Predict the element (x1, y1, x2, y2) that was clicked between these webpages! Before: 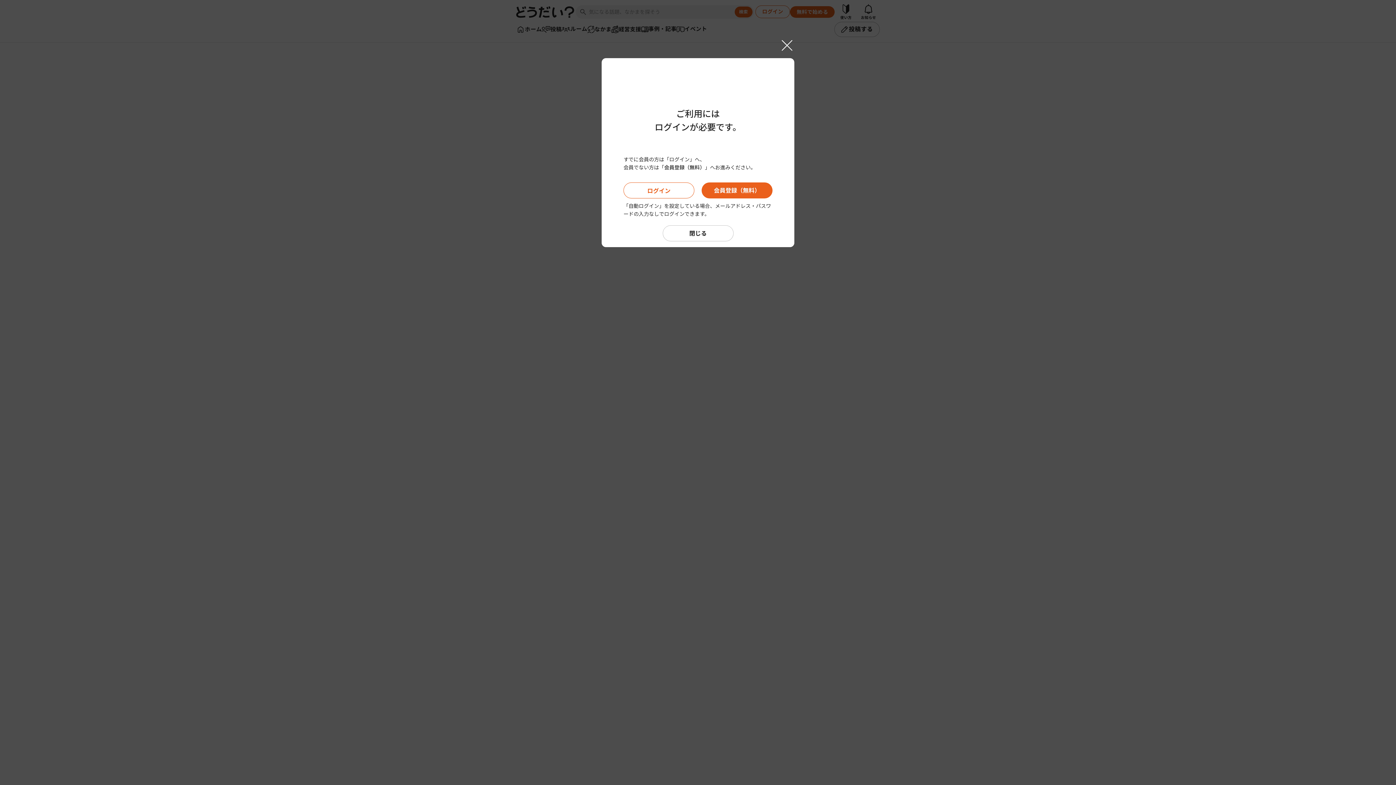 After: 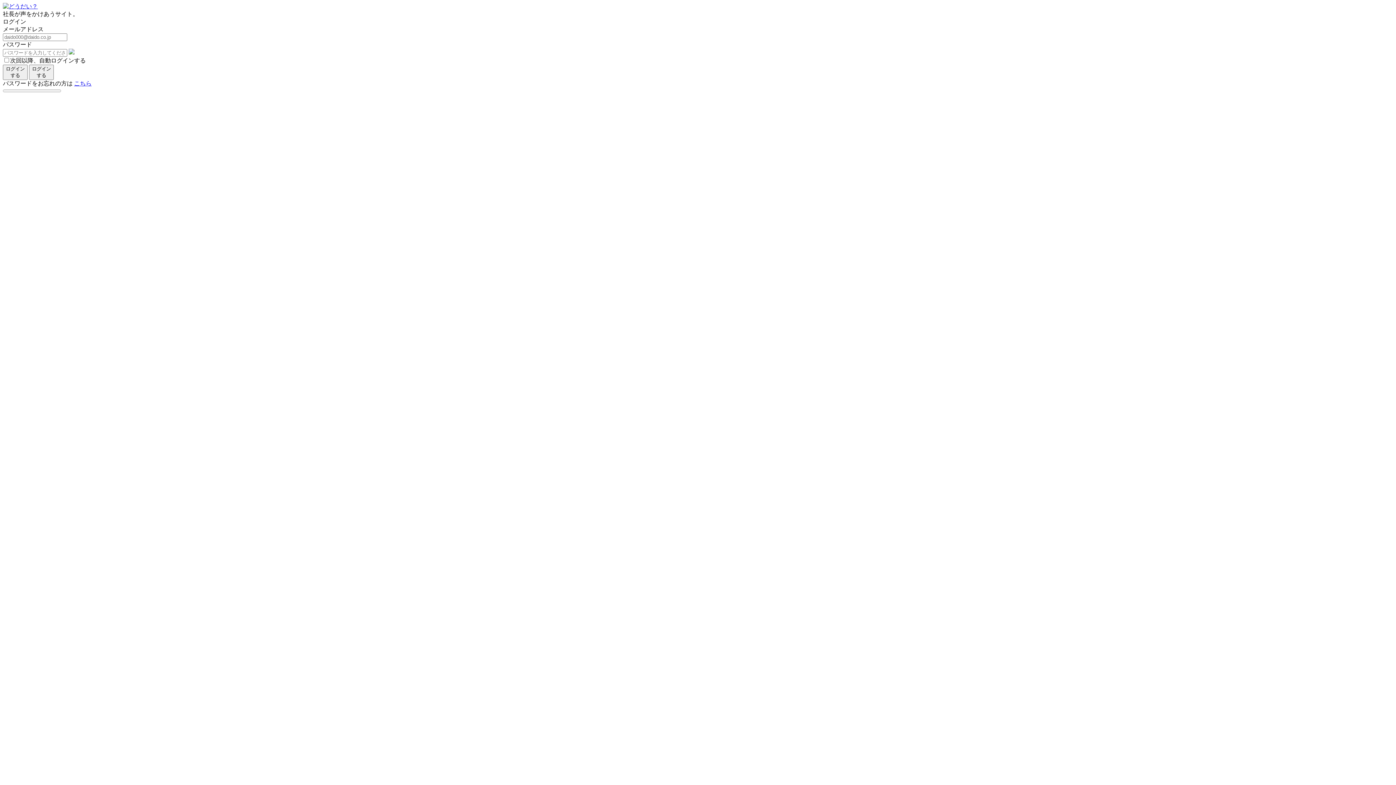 Action: bbox: (623, 182, 694, 198) label: ログイン